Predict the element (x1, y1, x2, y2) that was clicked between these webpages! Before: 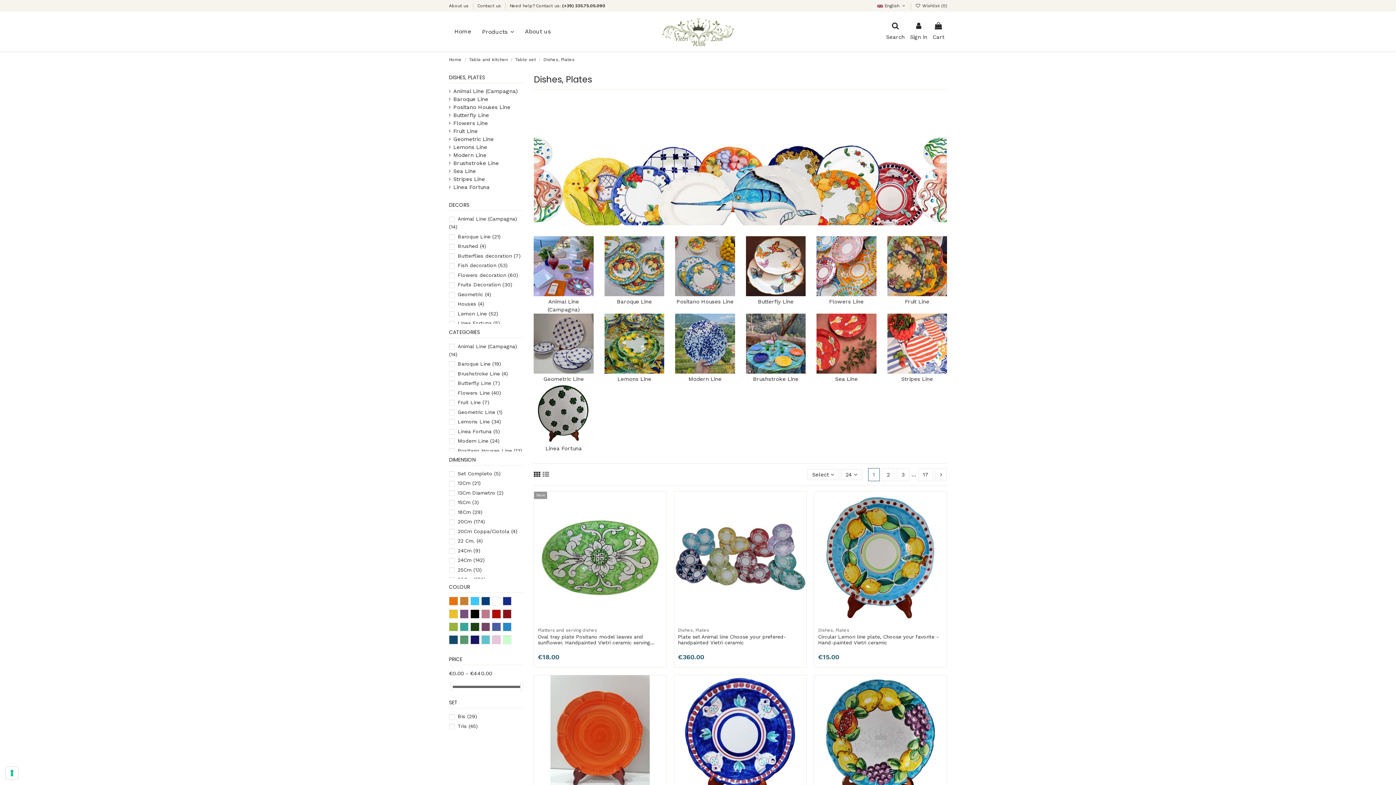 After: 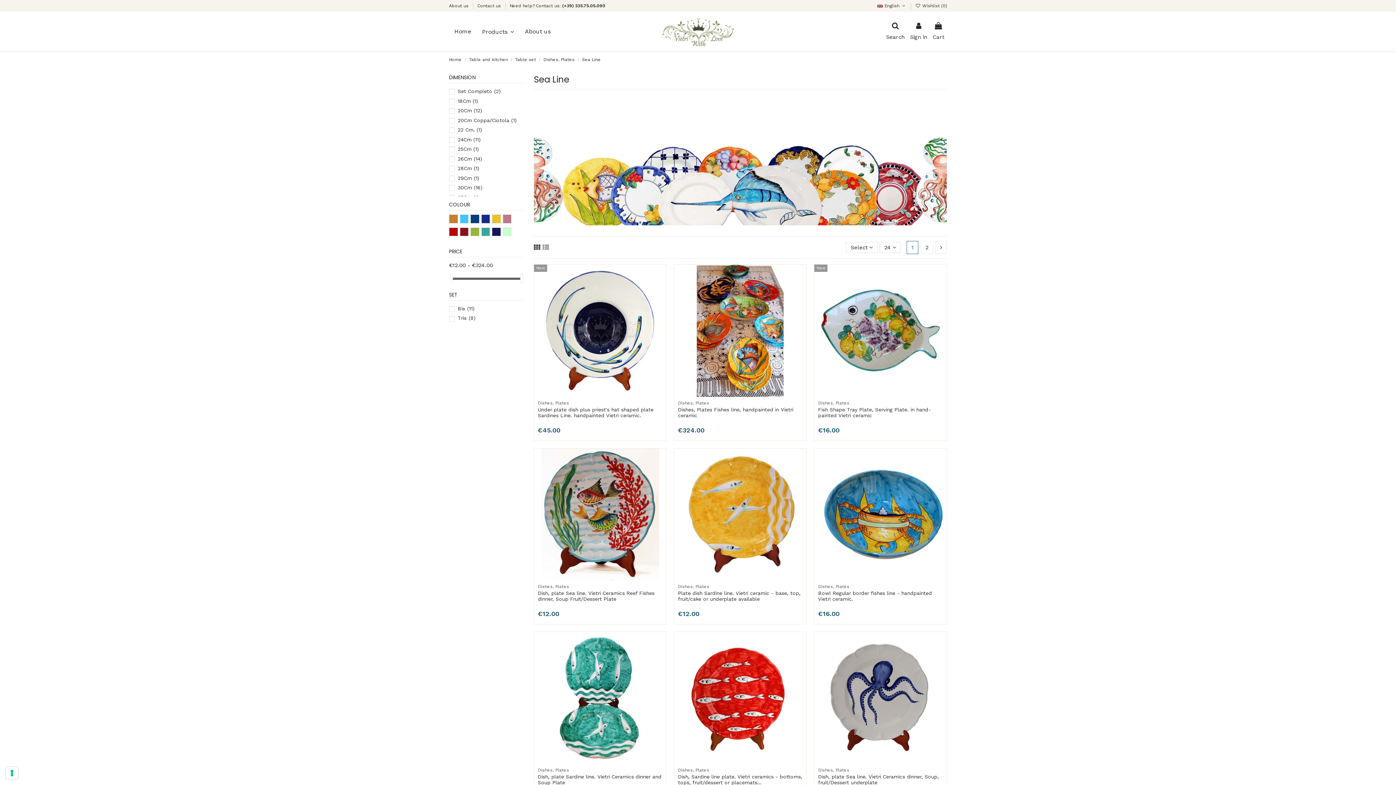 Action: bbox: (816, 340, 876, 346)